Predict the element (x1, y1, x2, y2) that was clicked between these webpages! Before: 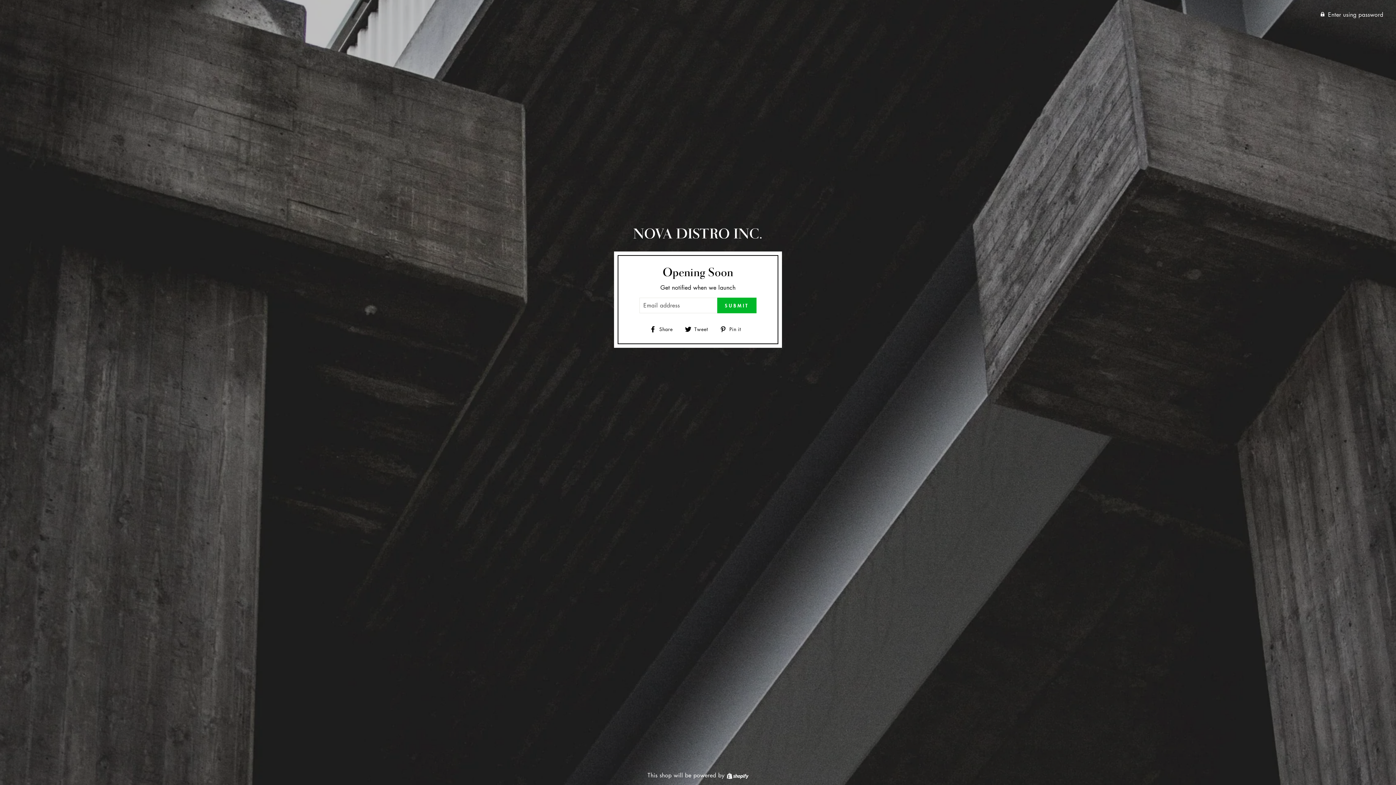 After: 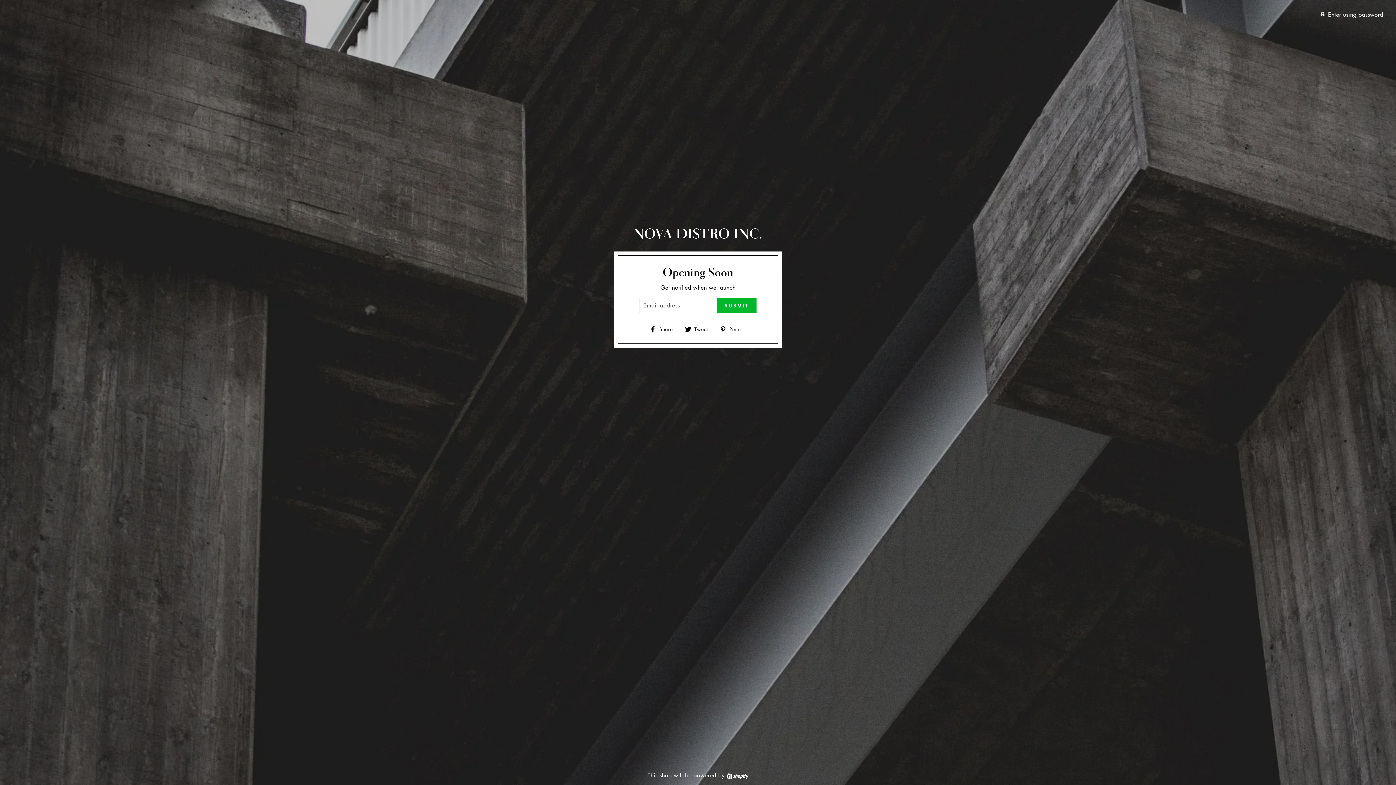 Action: bbox: (649, 324, 678, 333) label:  Share
Share on Facebook